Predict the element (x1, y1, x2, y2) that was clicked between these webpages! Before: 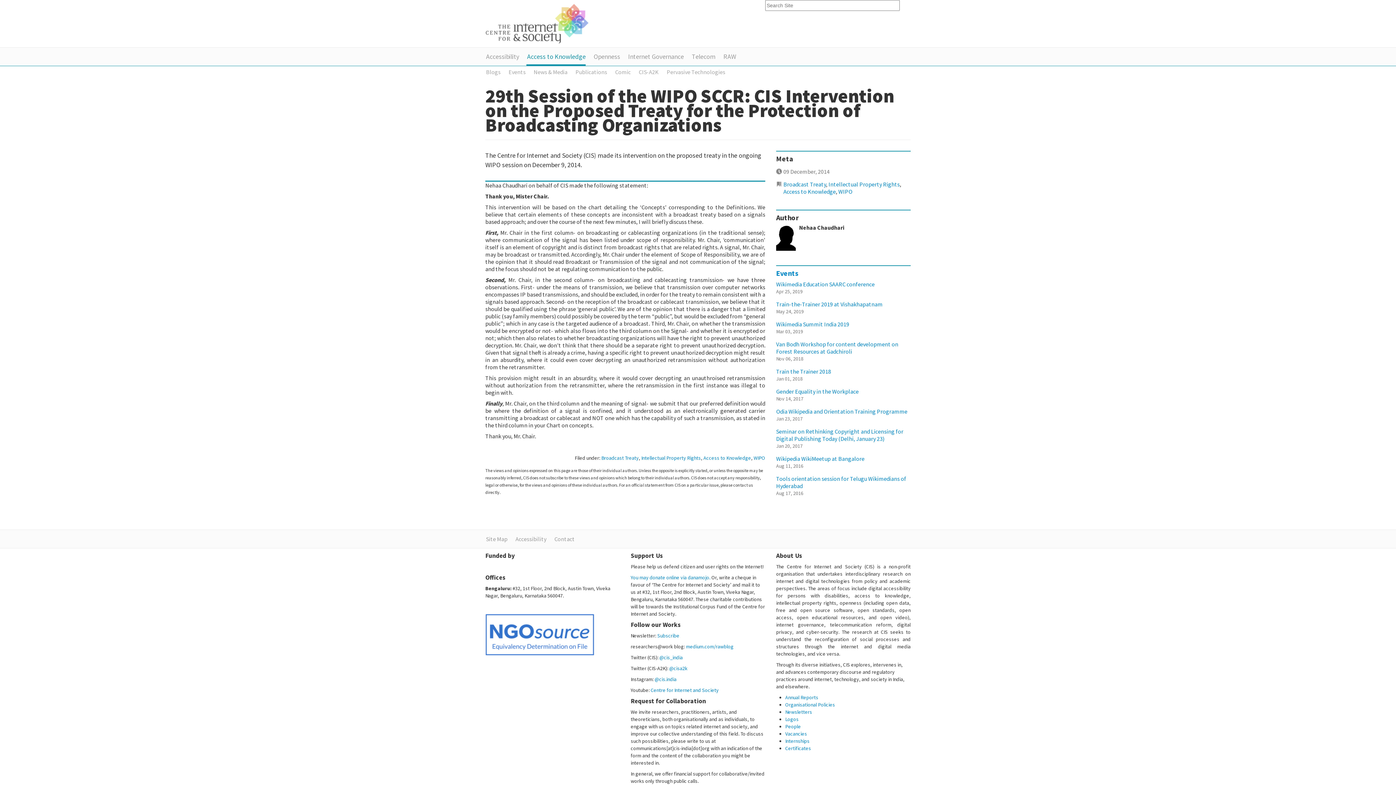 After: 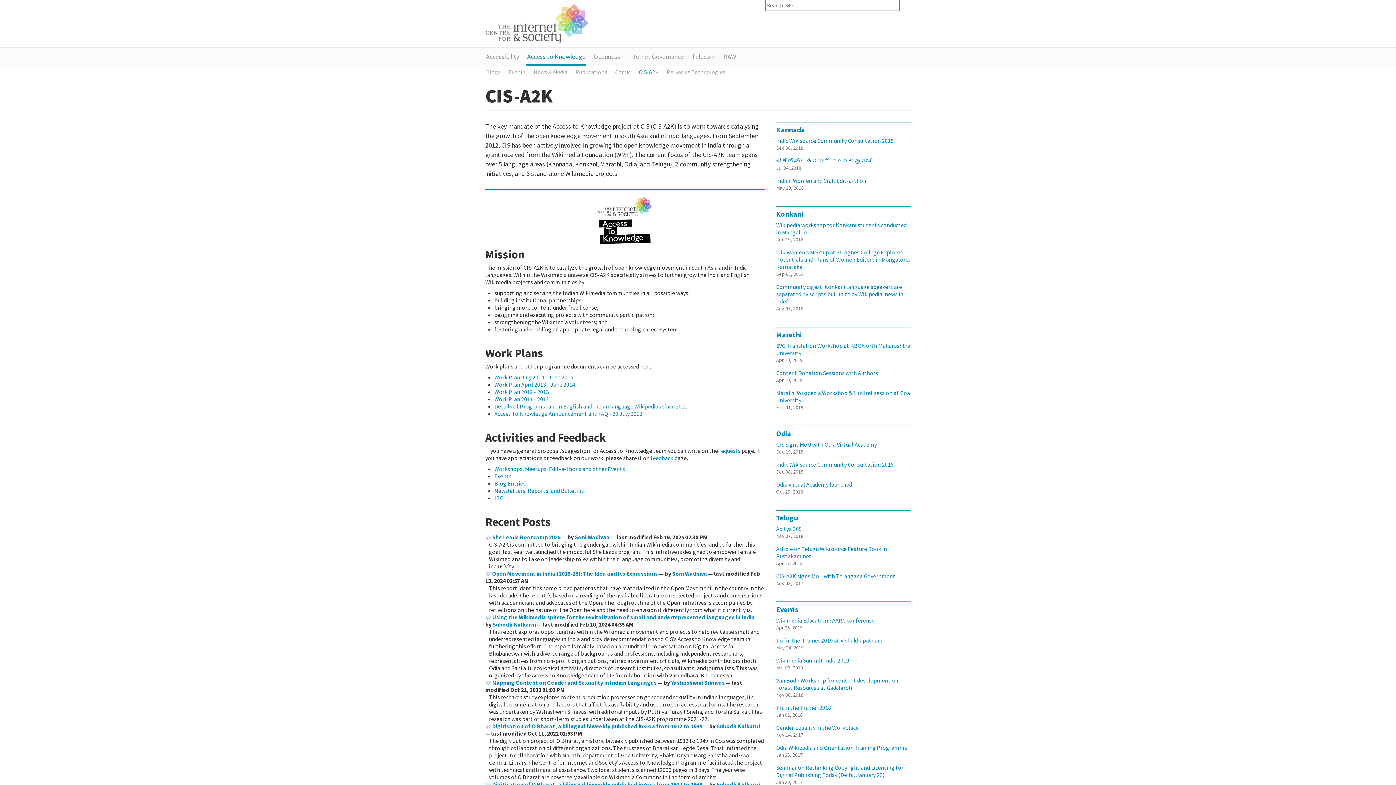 Action: label: CIS-A2K bbox: (638, 64, 666, 79)